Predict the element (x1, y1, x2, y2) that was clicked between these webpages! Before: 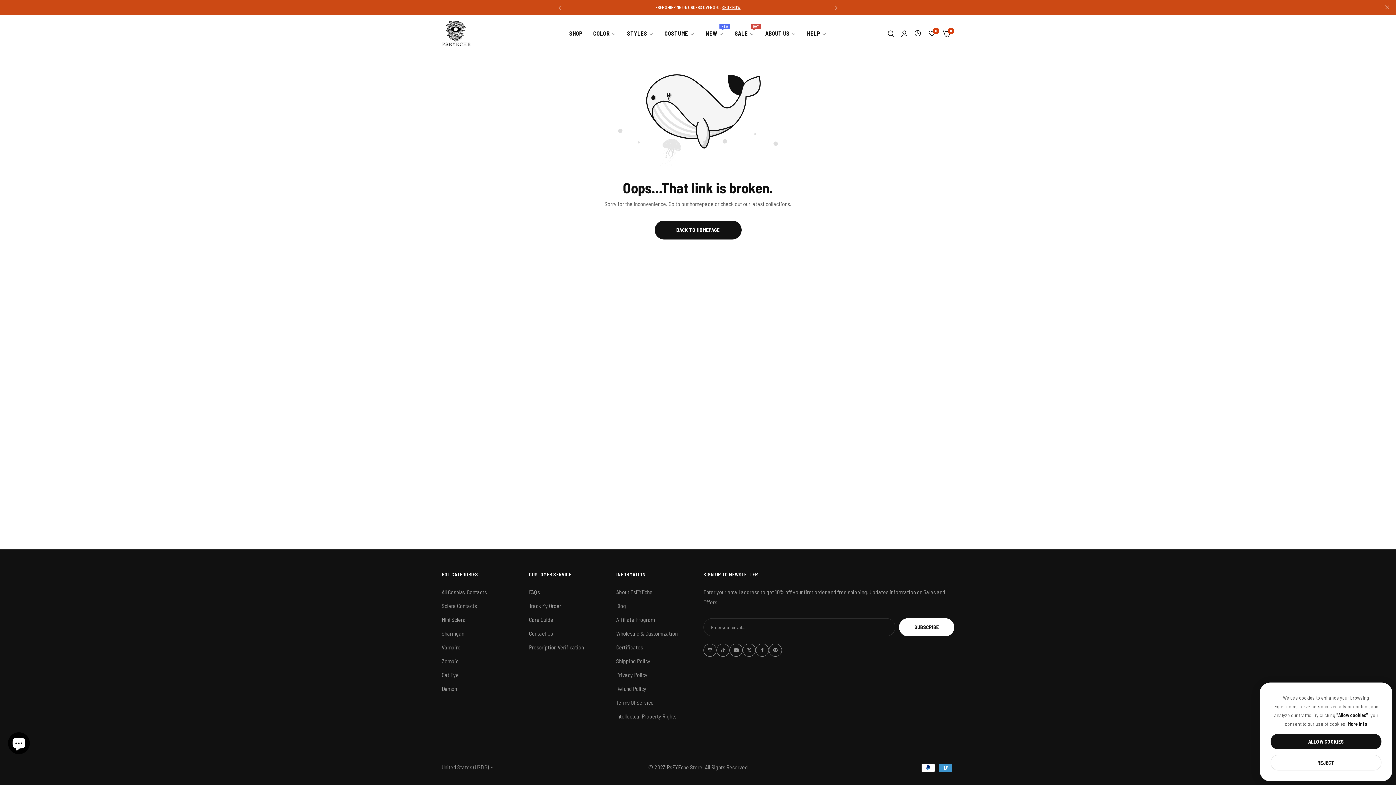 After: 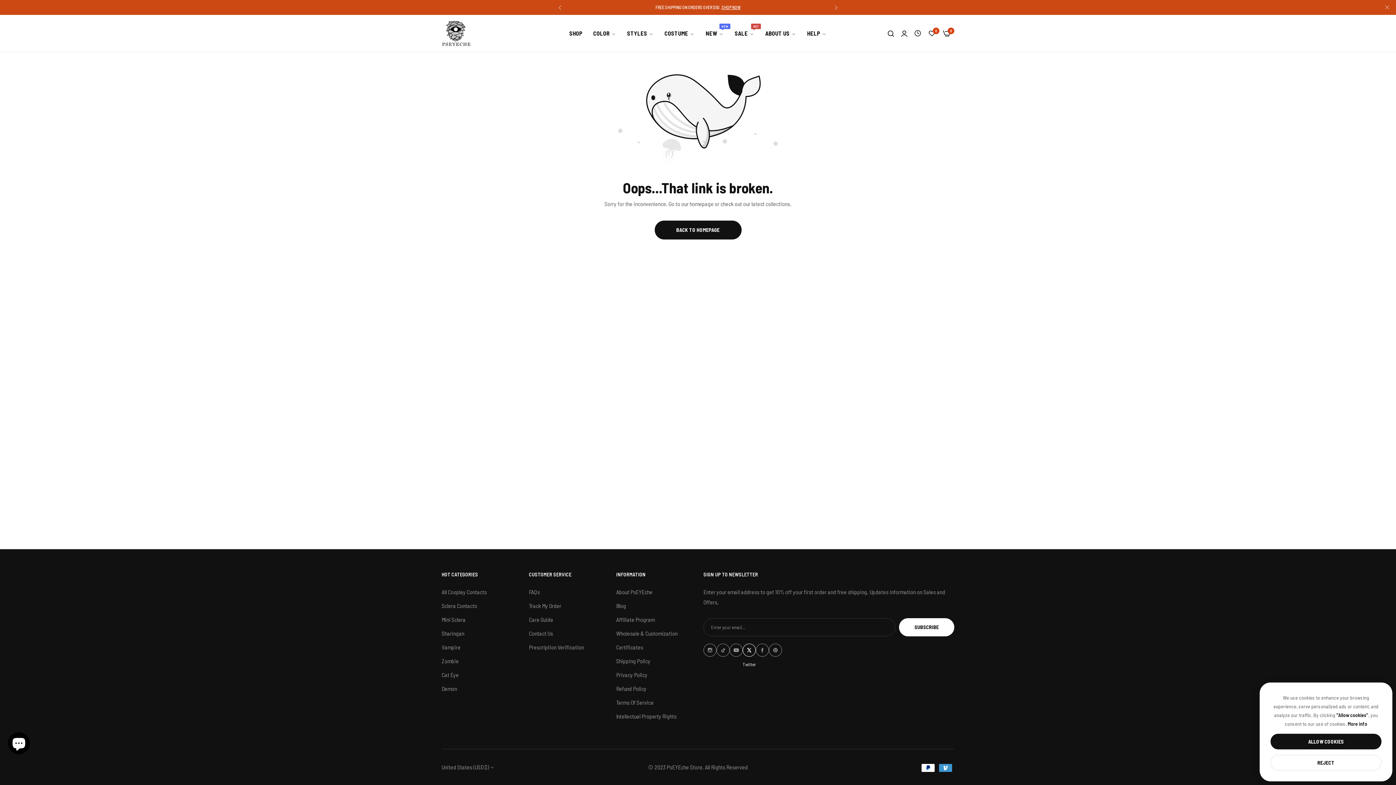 Action: label: Link detail bbox: (742, 644, 756, 657)